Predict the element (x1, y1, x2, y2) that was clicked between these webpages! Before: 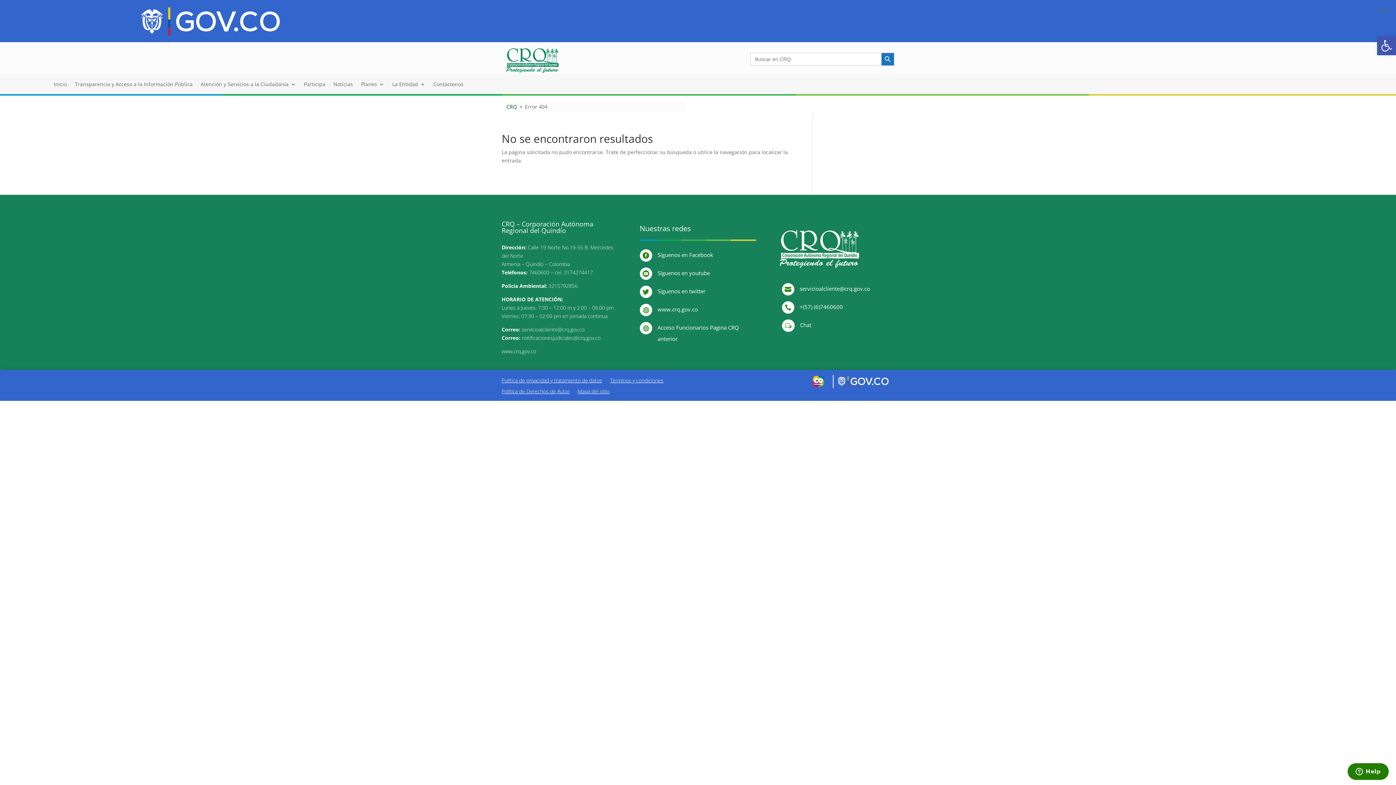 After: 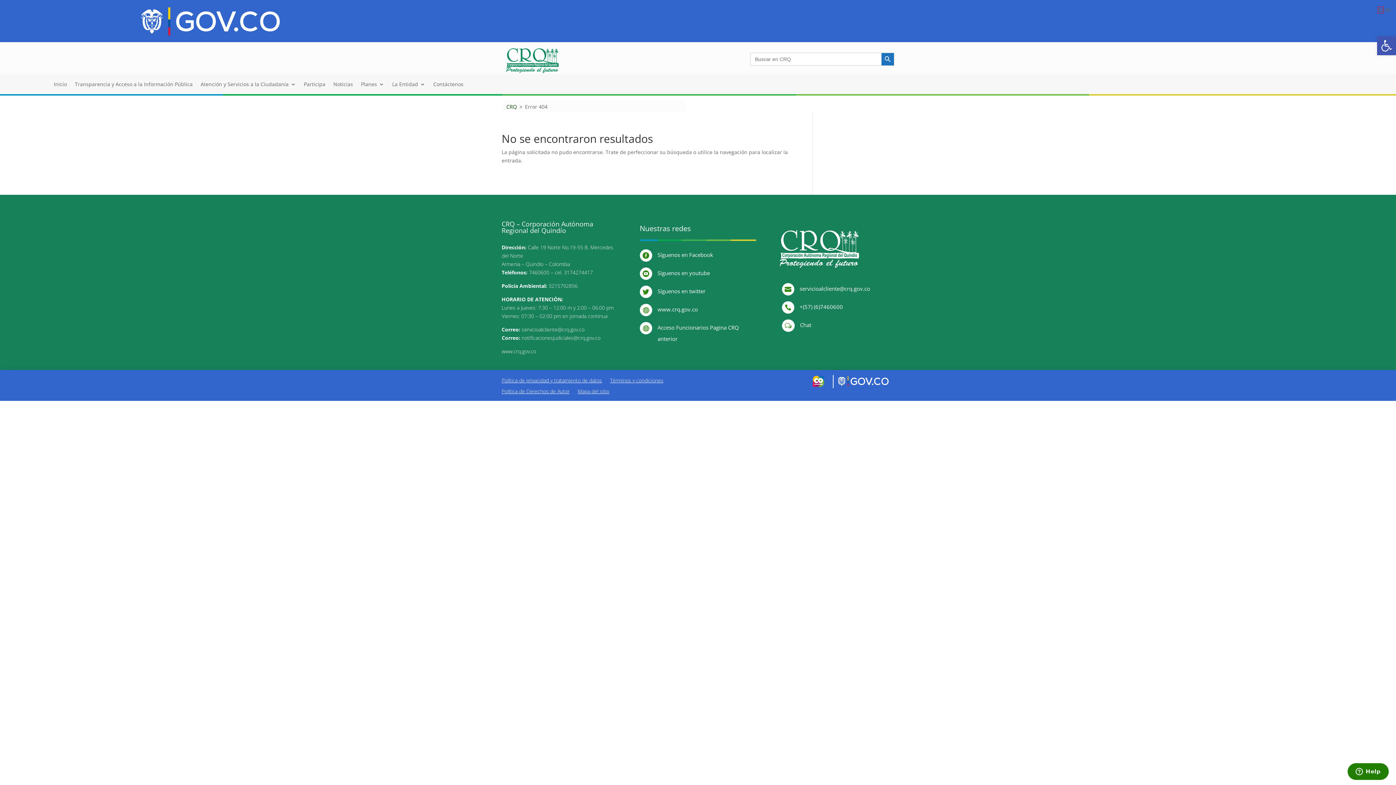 Action: label: ES bbox: (1378, 6, 1383, 13)